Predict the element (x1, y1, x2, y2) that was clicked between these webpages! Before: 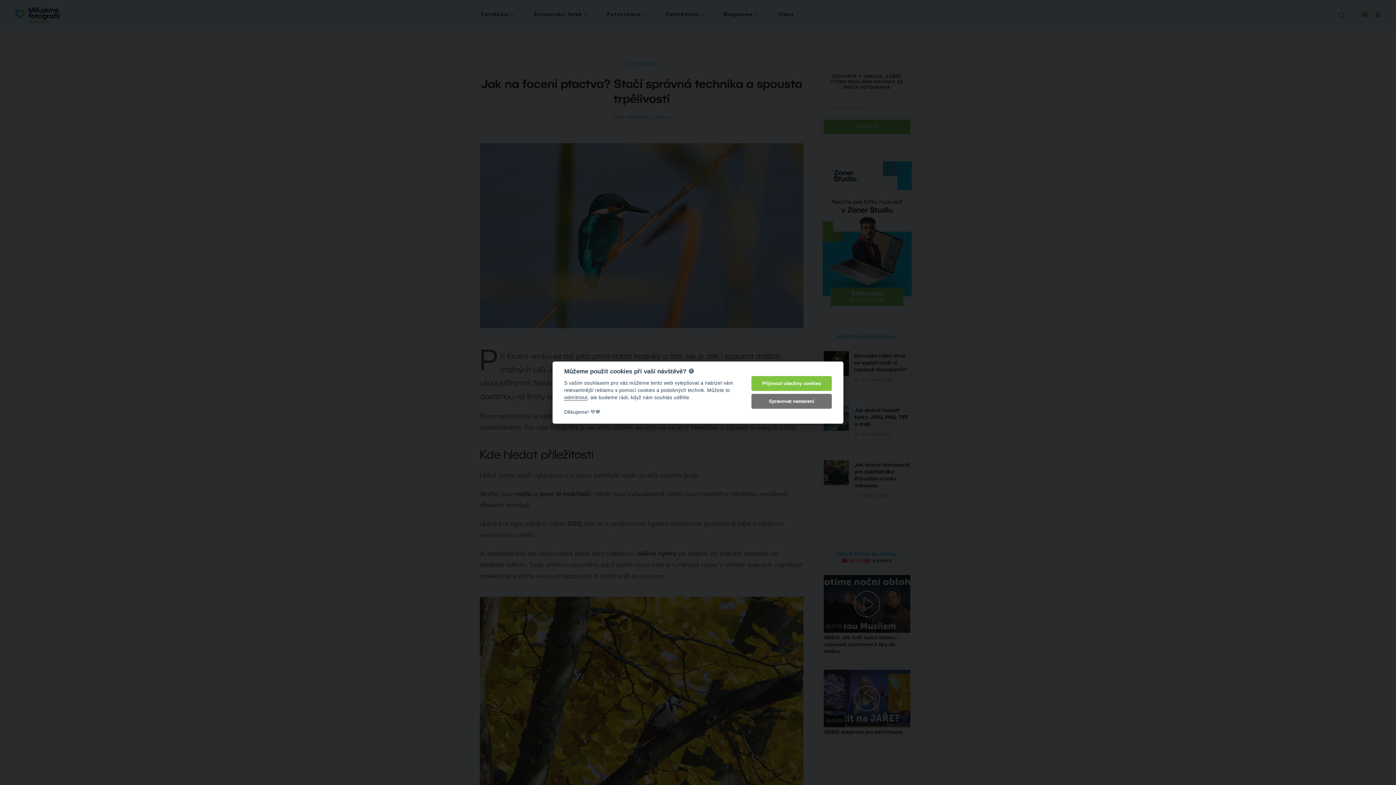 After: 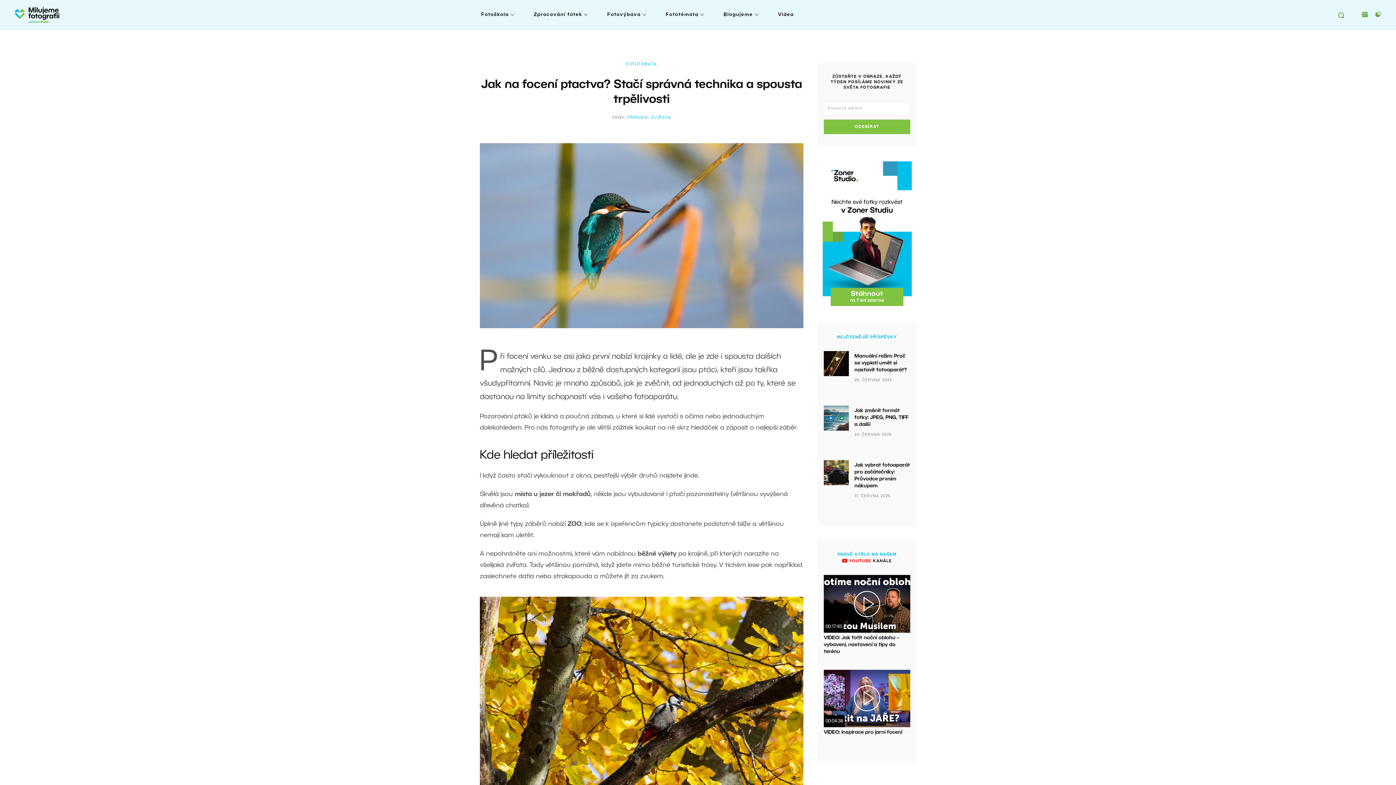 Action: bbox: (751, 376, 832, 391) label: Přijmout všechny cookies